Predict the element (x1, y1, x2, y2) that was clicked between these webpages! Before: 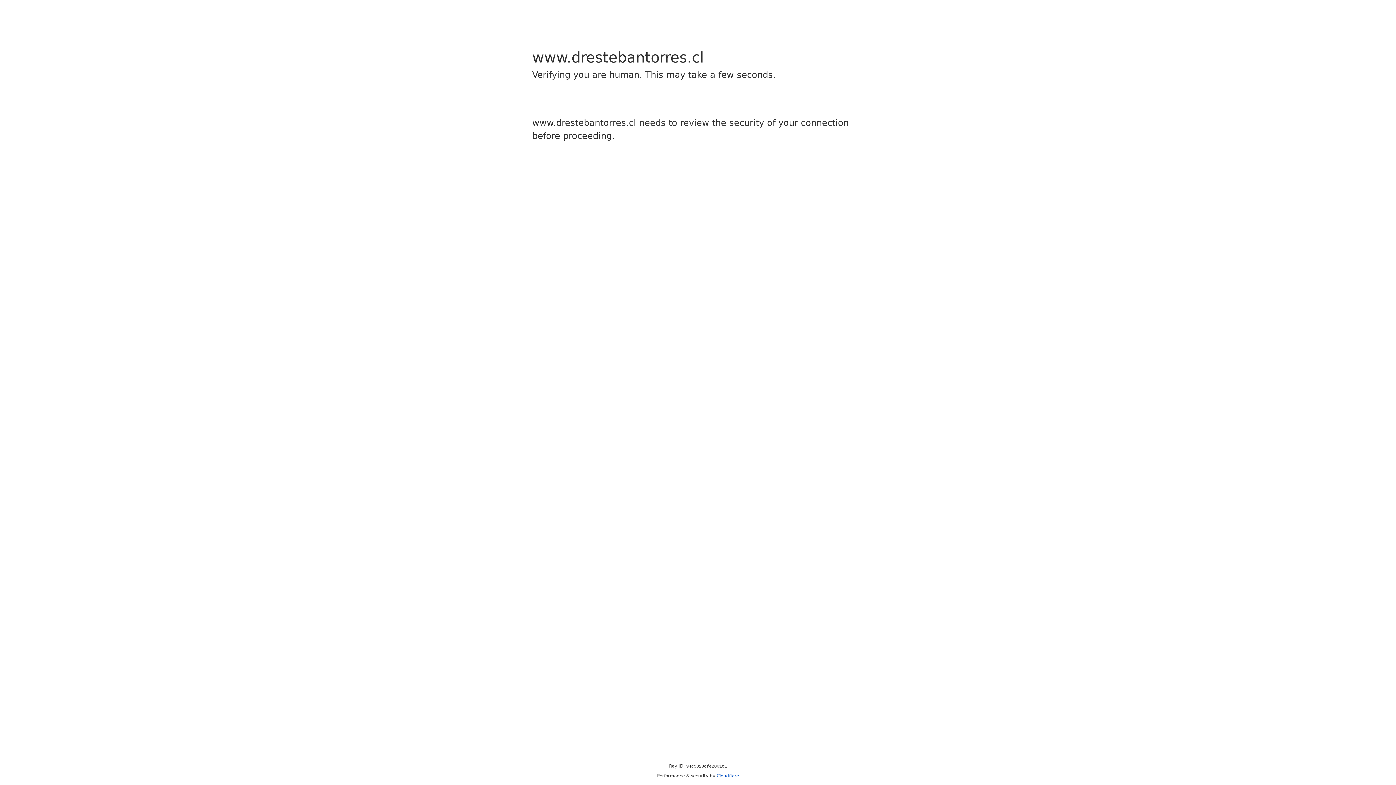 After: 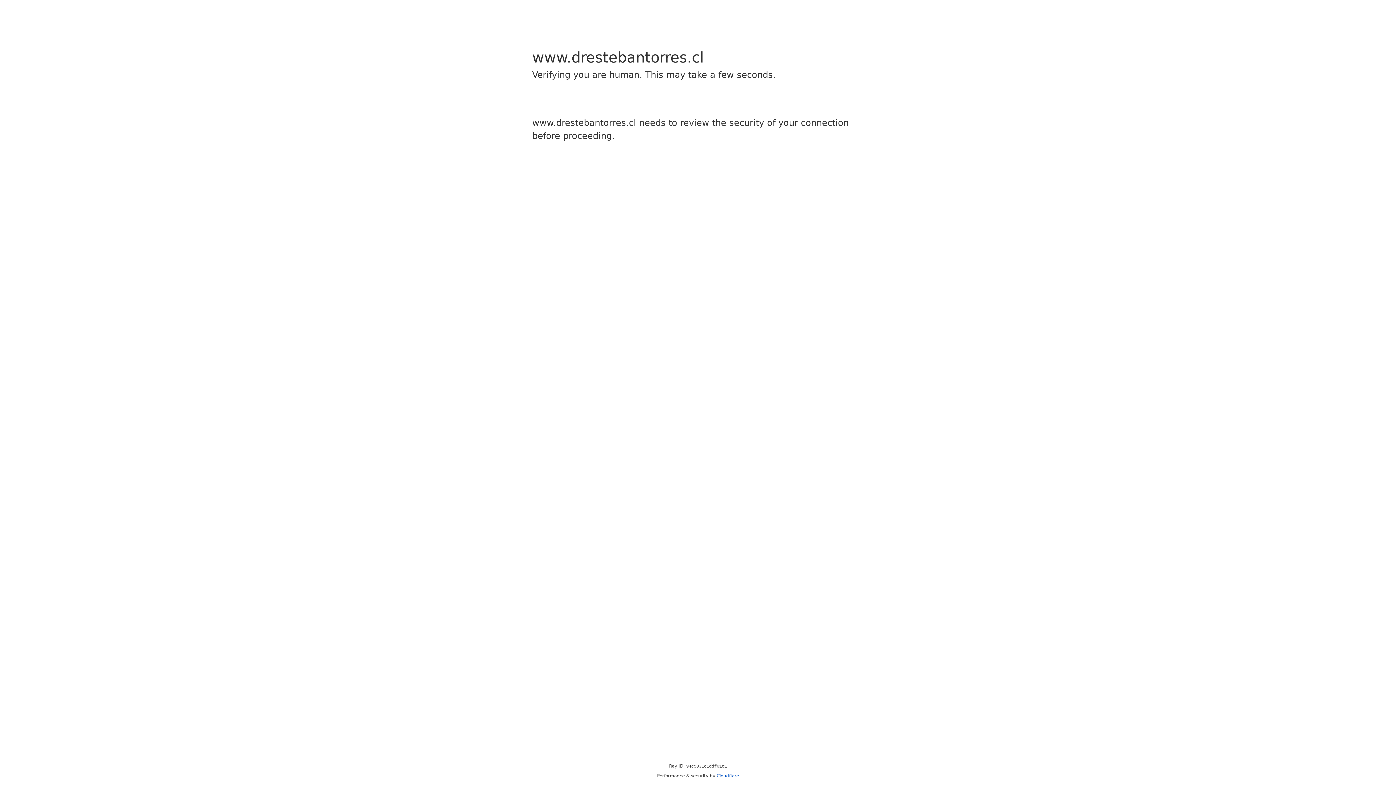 Action: label: Cloudflare bbox: (716, 773, 739, 778)